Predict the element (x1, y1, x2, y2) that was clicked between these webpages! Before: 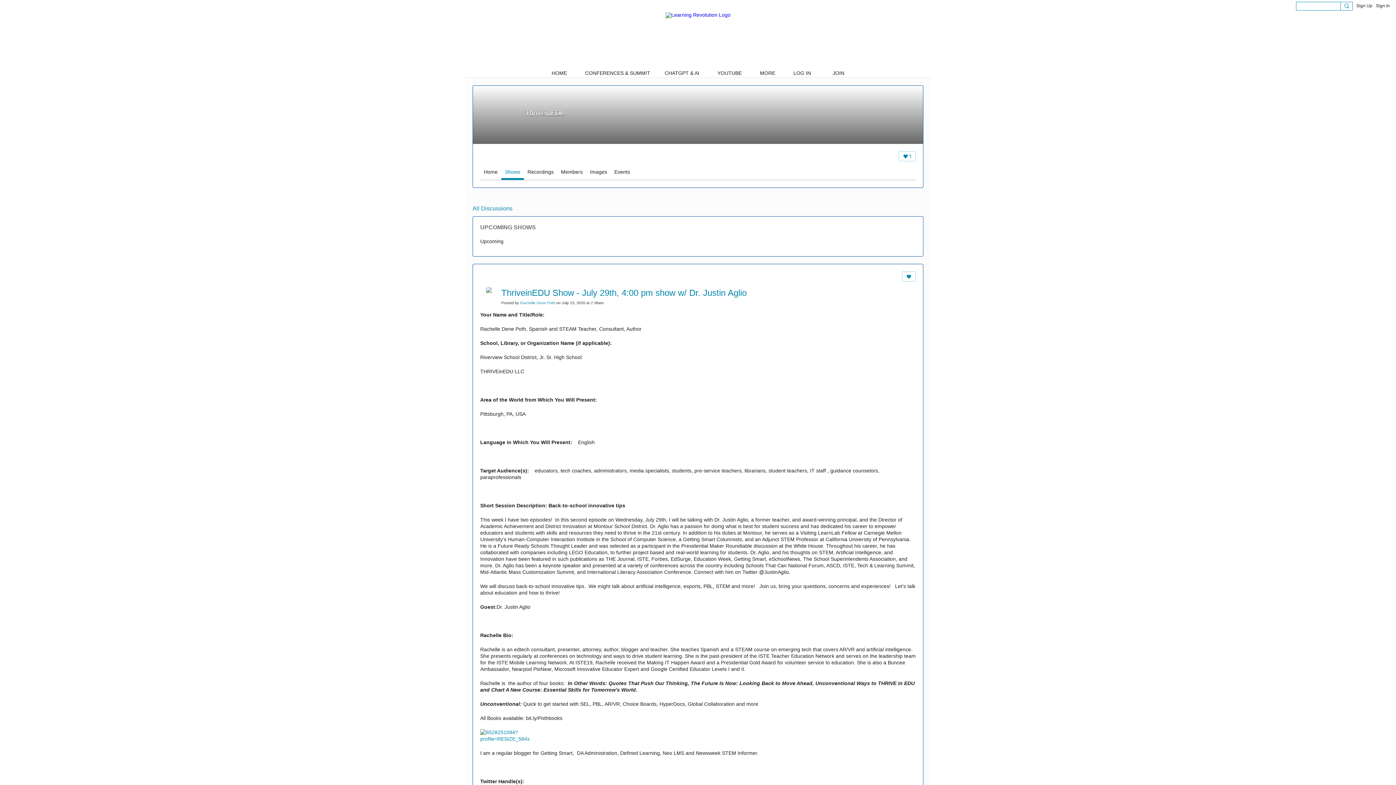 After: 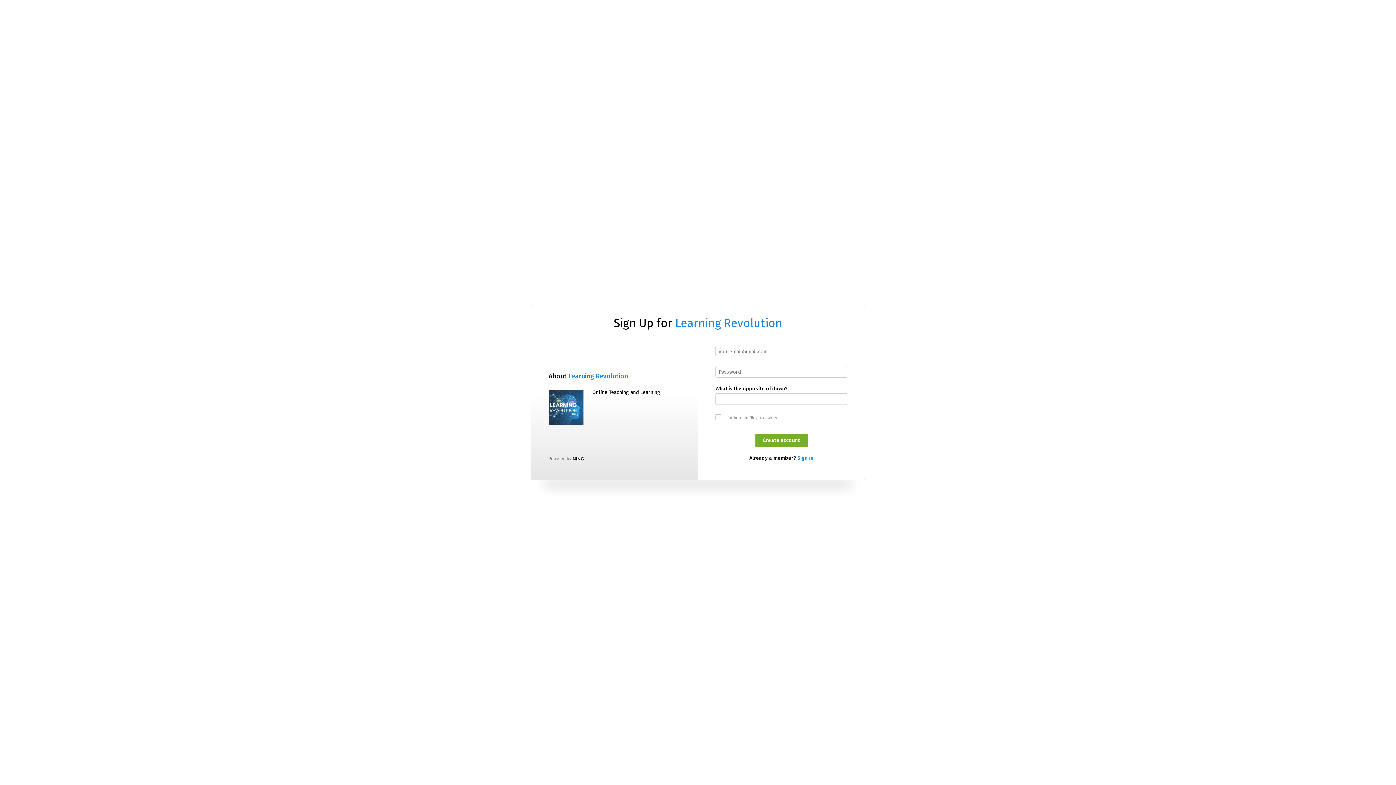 Action: label: Sign Up bbox: (1356, 1, 1372, 9)